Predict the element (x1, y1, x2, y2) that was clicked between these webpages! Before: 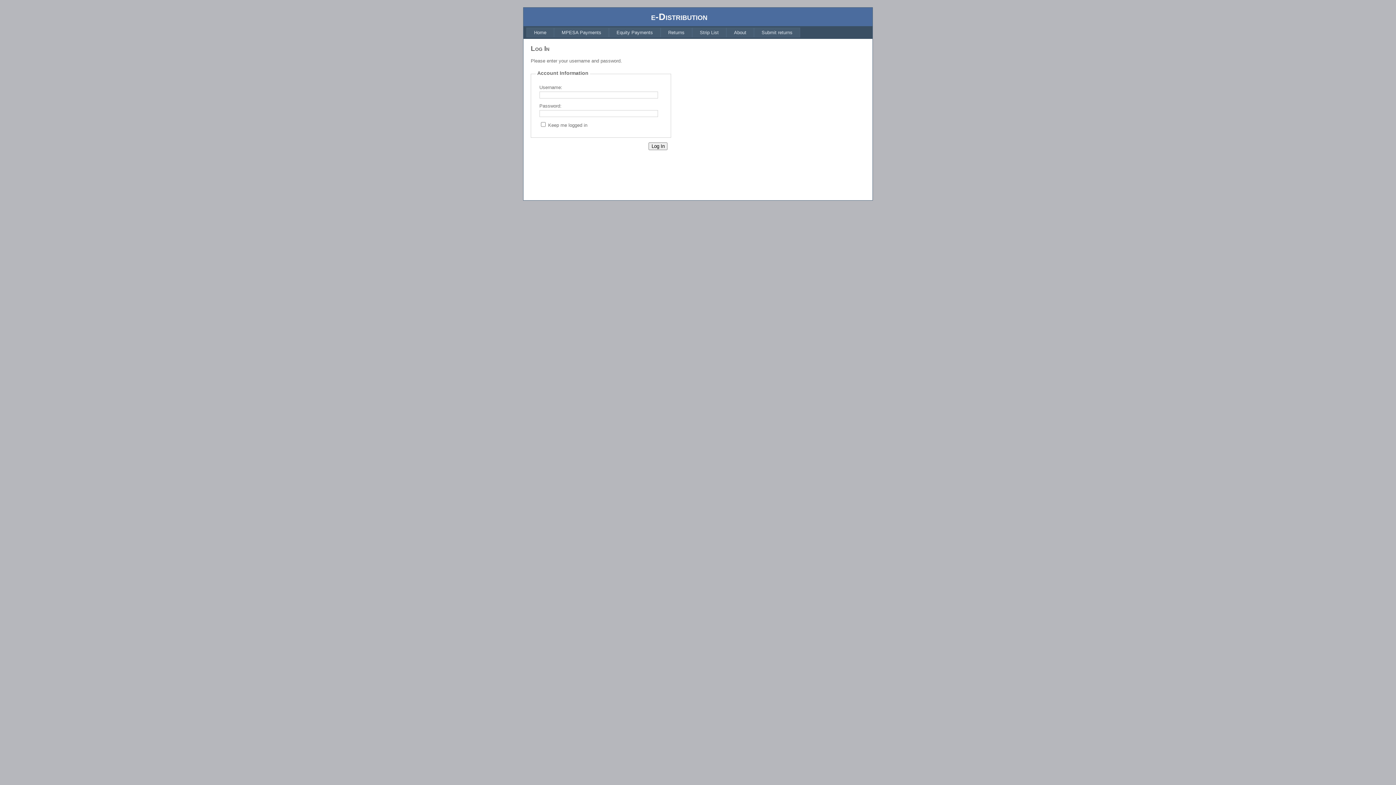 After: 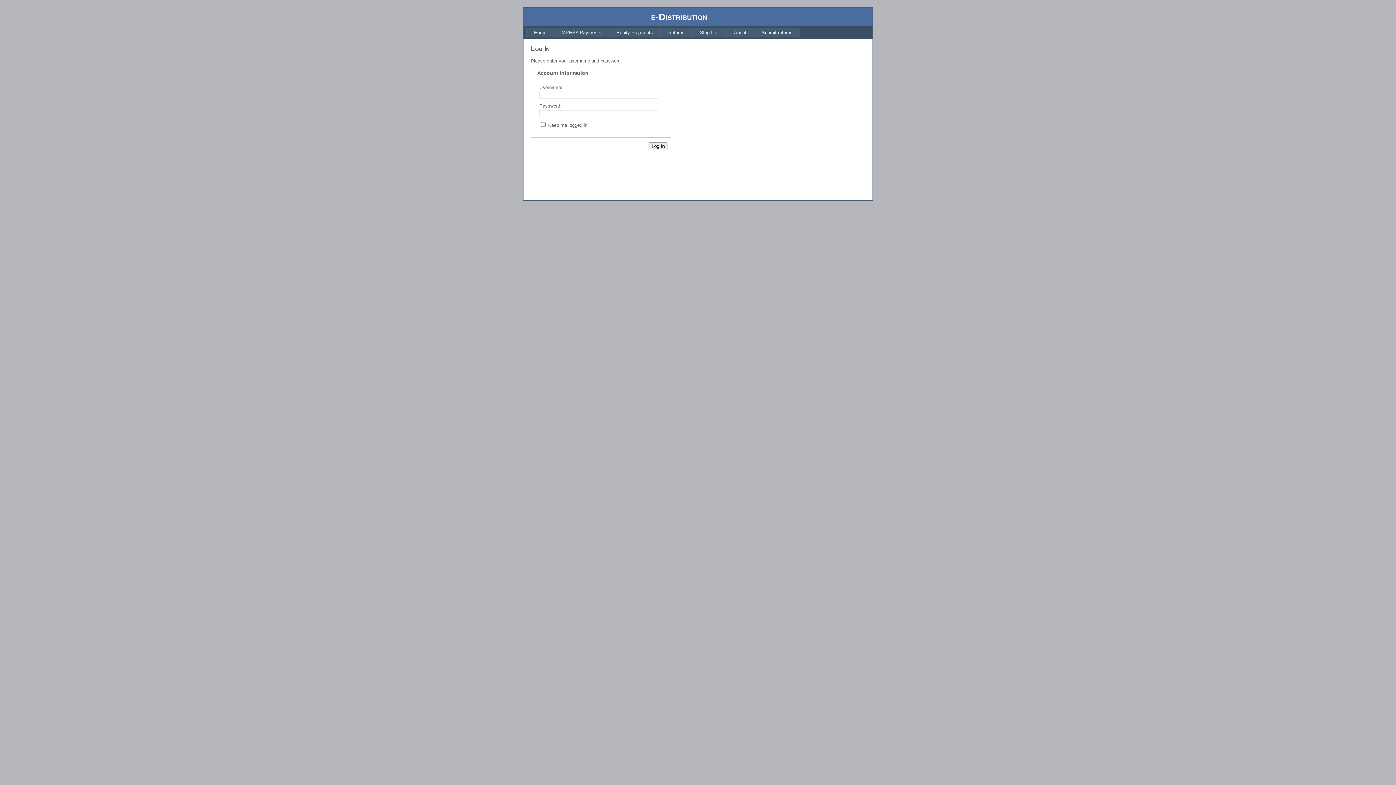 Action: bbox: (554, 27, 609, 37) label: MPESA Payments